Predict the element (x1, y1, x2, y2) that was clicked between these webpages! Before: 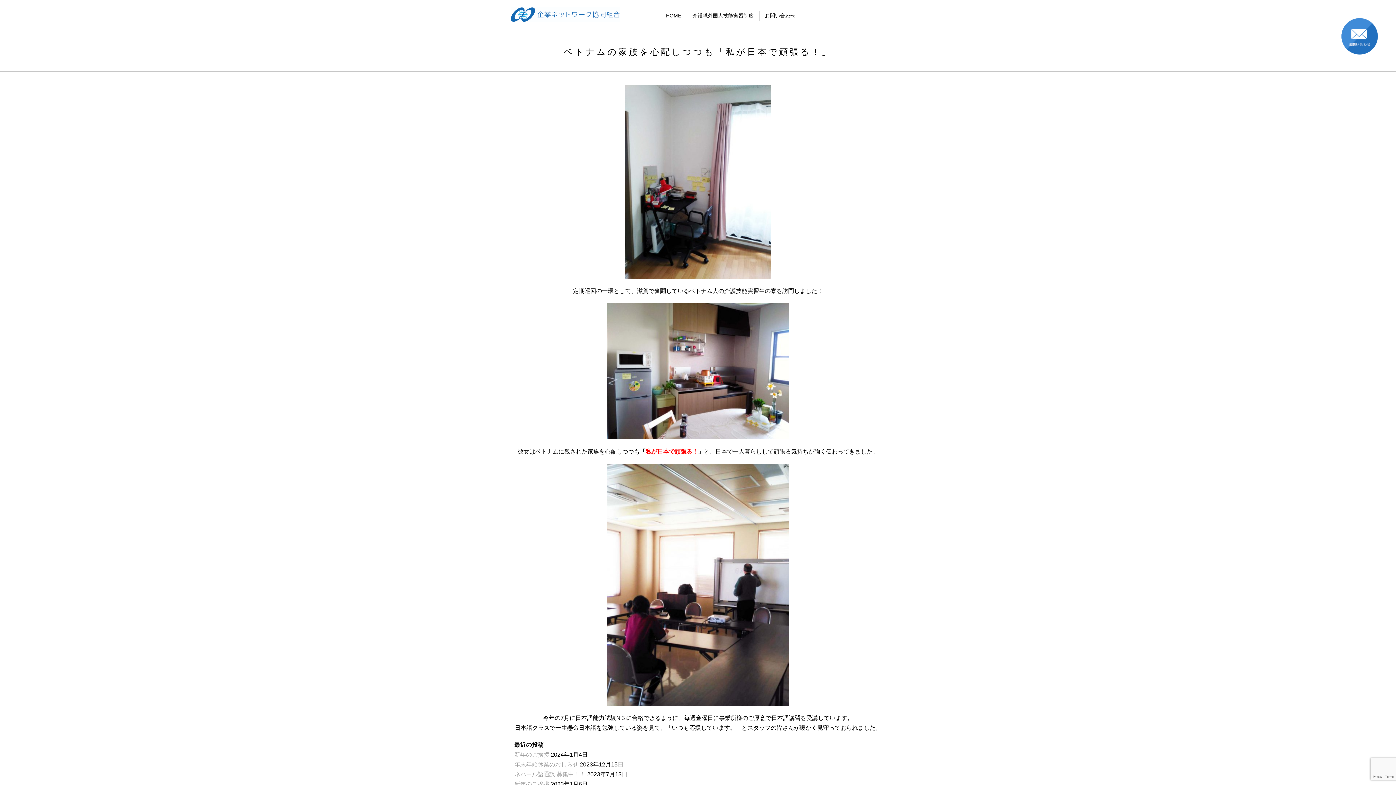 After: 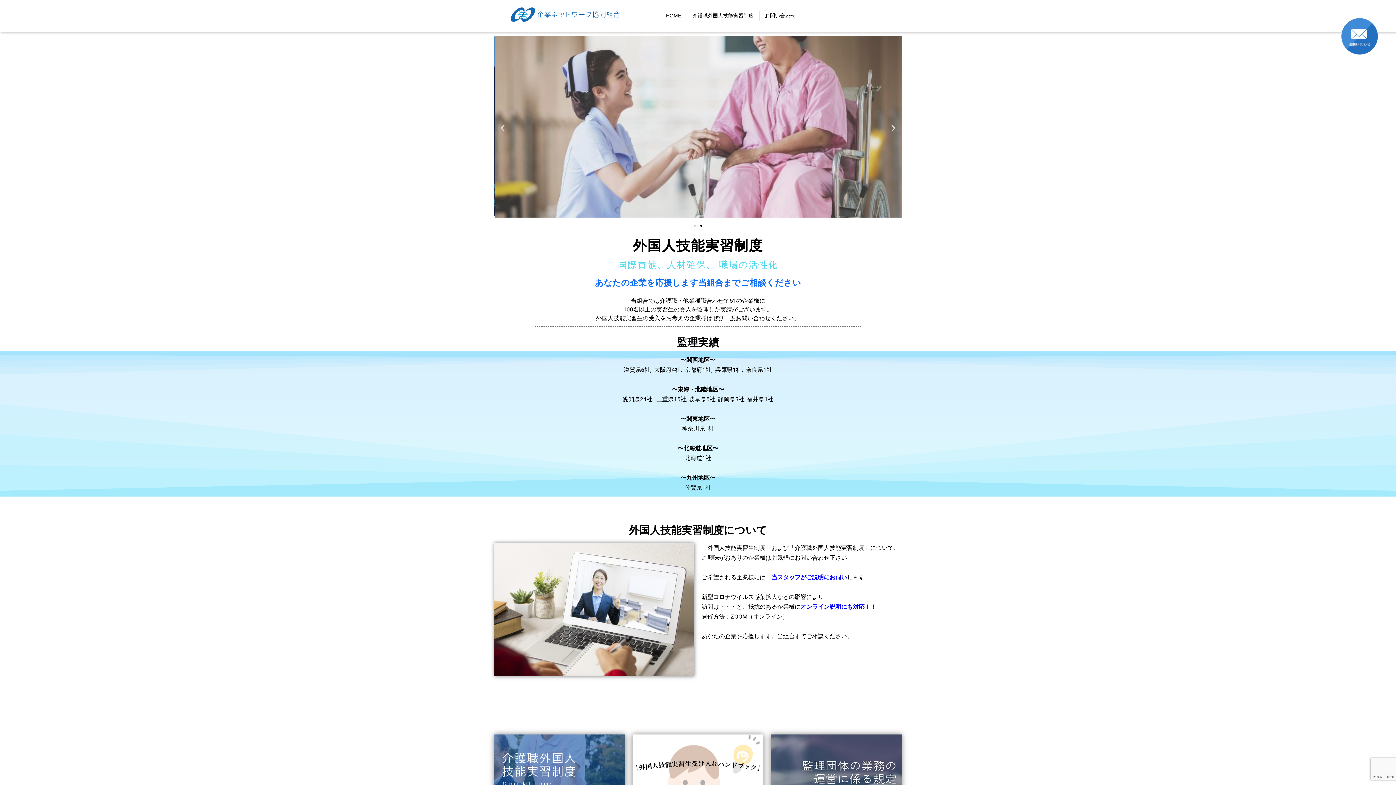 Action: bbox: (660, 10, 687, 20) label: HOME